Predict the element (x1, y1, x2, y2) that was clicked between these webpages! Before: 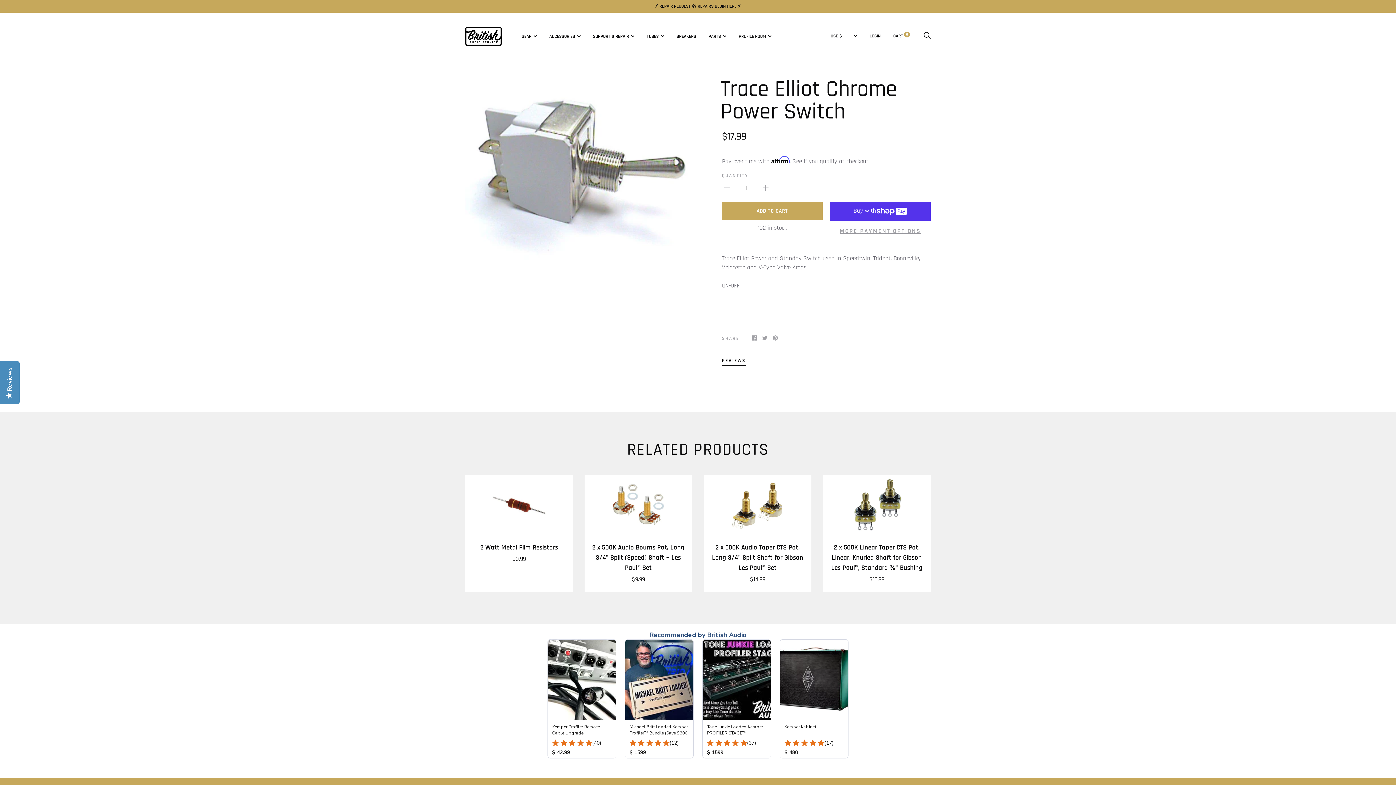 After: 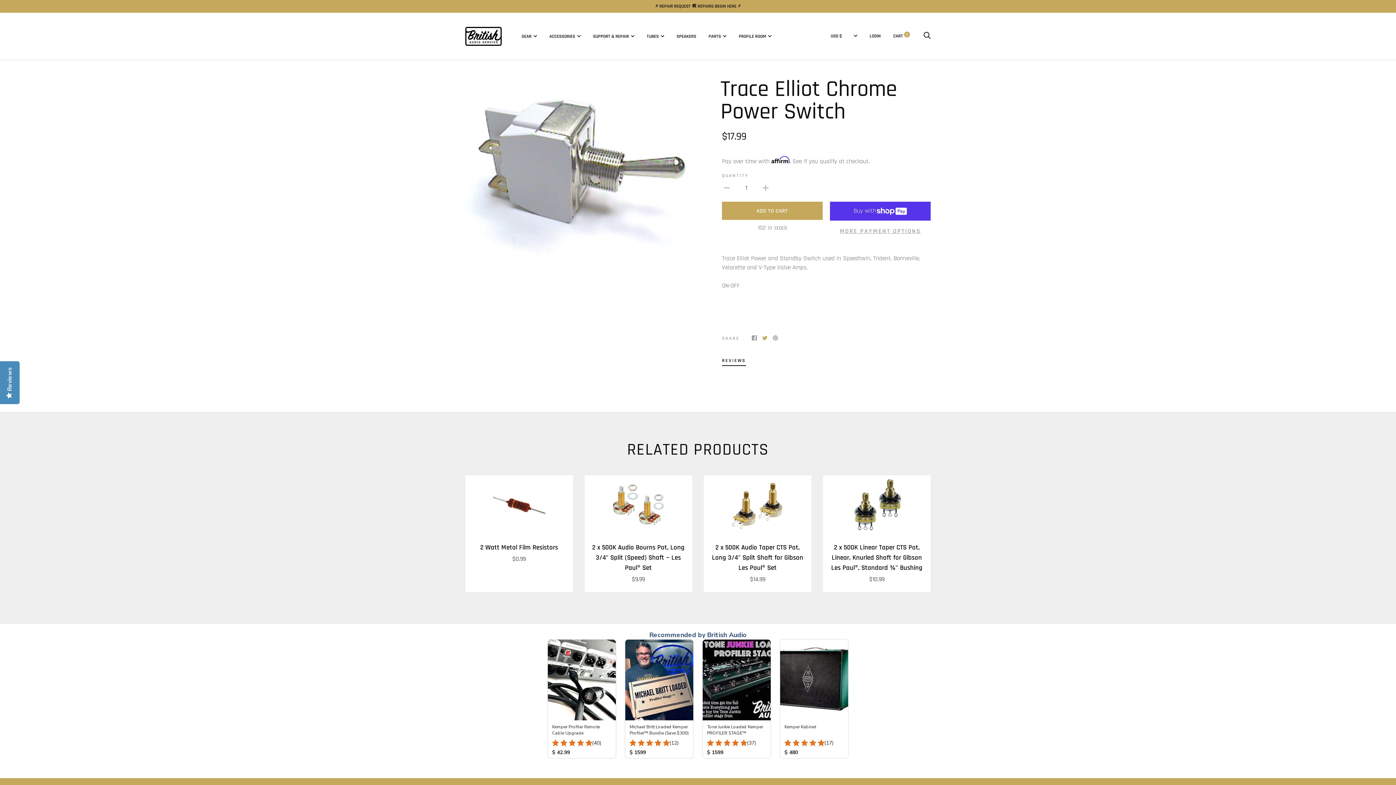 Action: bbox: (762, 334, 767, 342)